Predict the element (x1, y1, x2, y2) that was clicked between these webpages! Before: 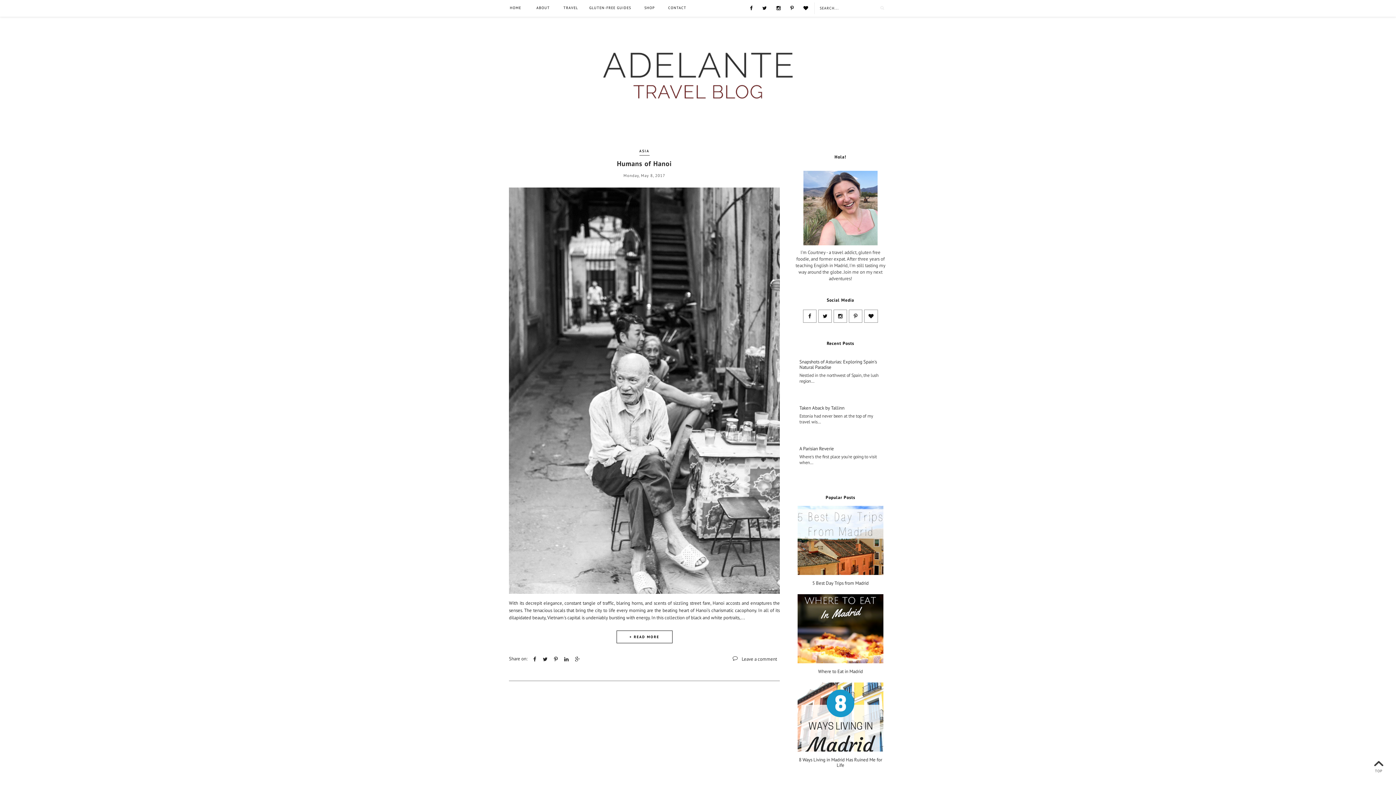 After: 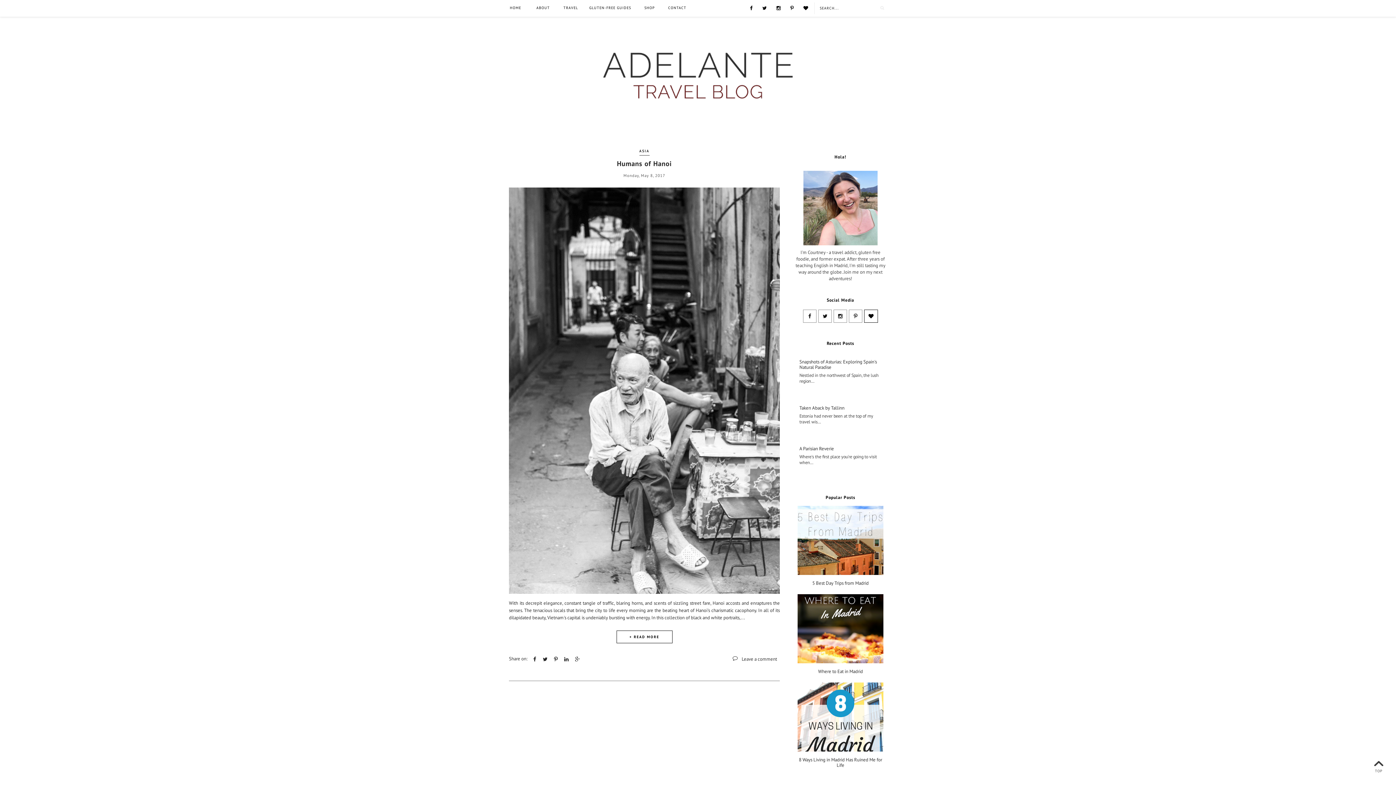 Action: bbox: (864, 309, 878, 322)